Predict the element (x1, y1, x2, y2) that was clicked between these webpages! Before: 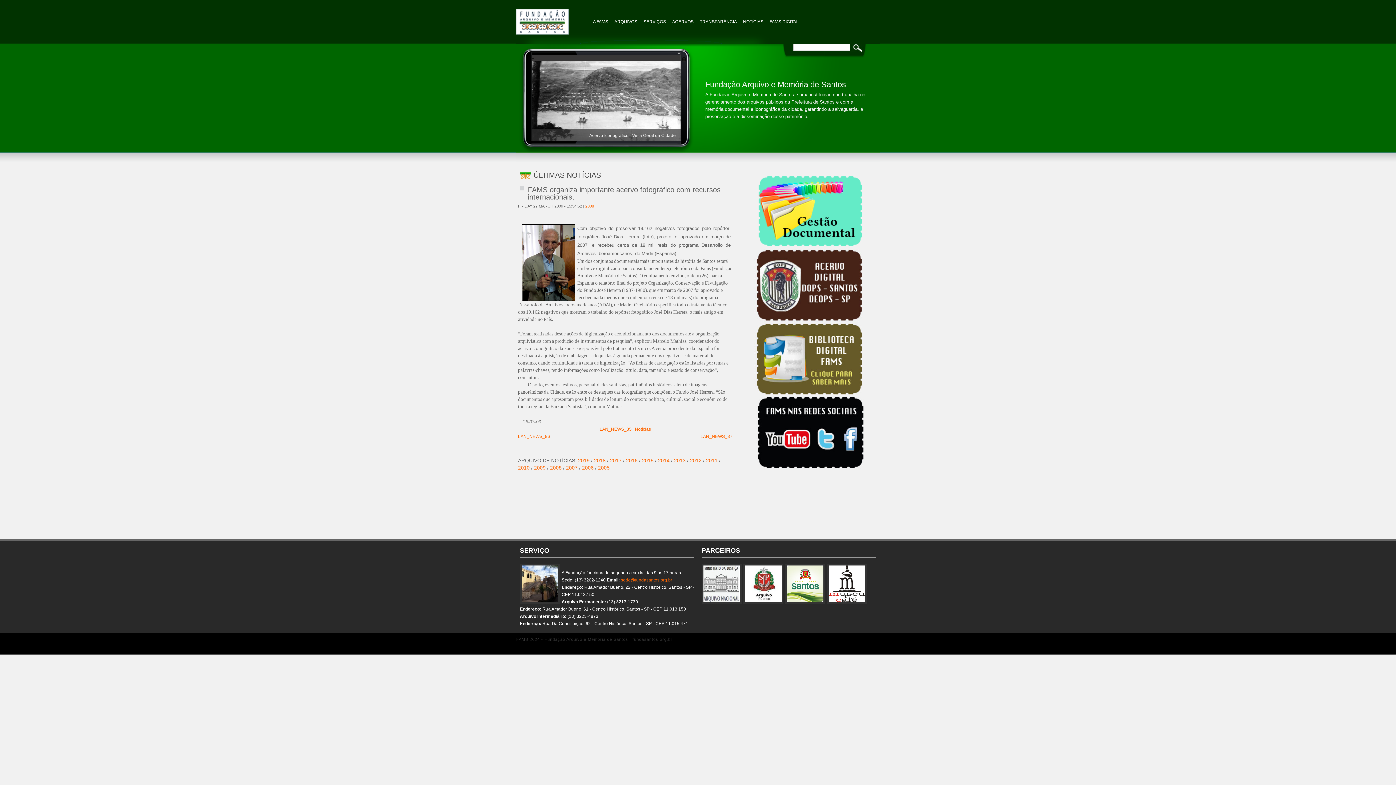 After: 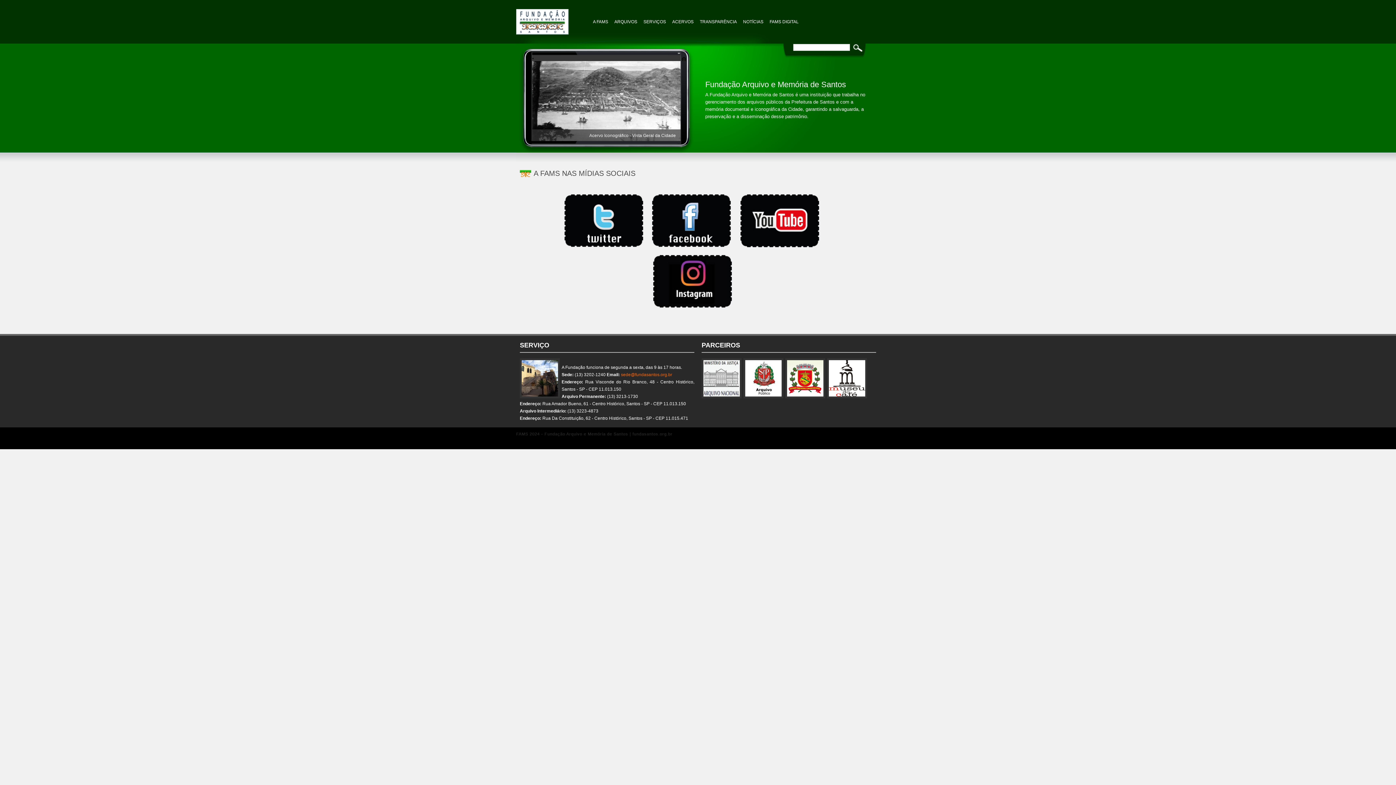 Action: bbox: (756, 465, 866, 470)